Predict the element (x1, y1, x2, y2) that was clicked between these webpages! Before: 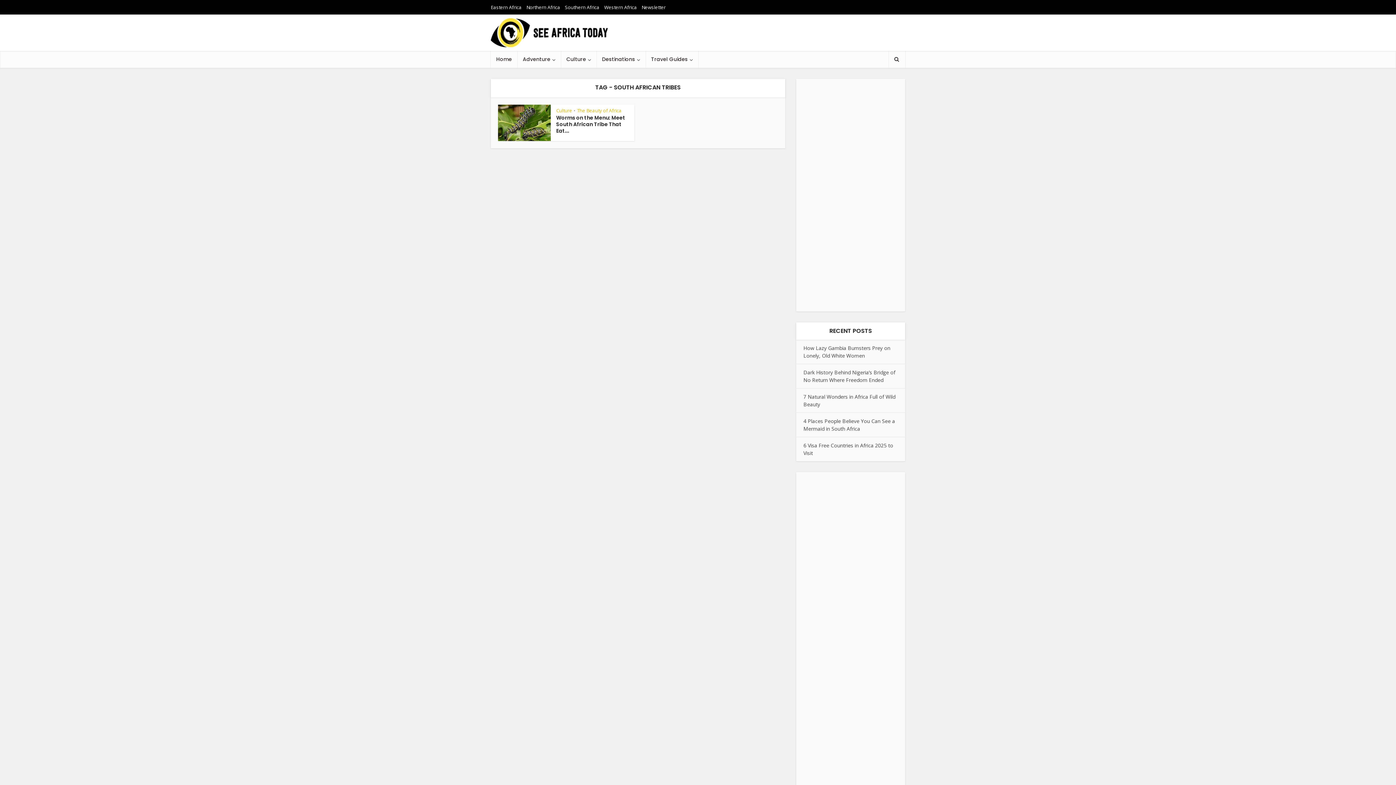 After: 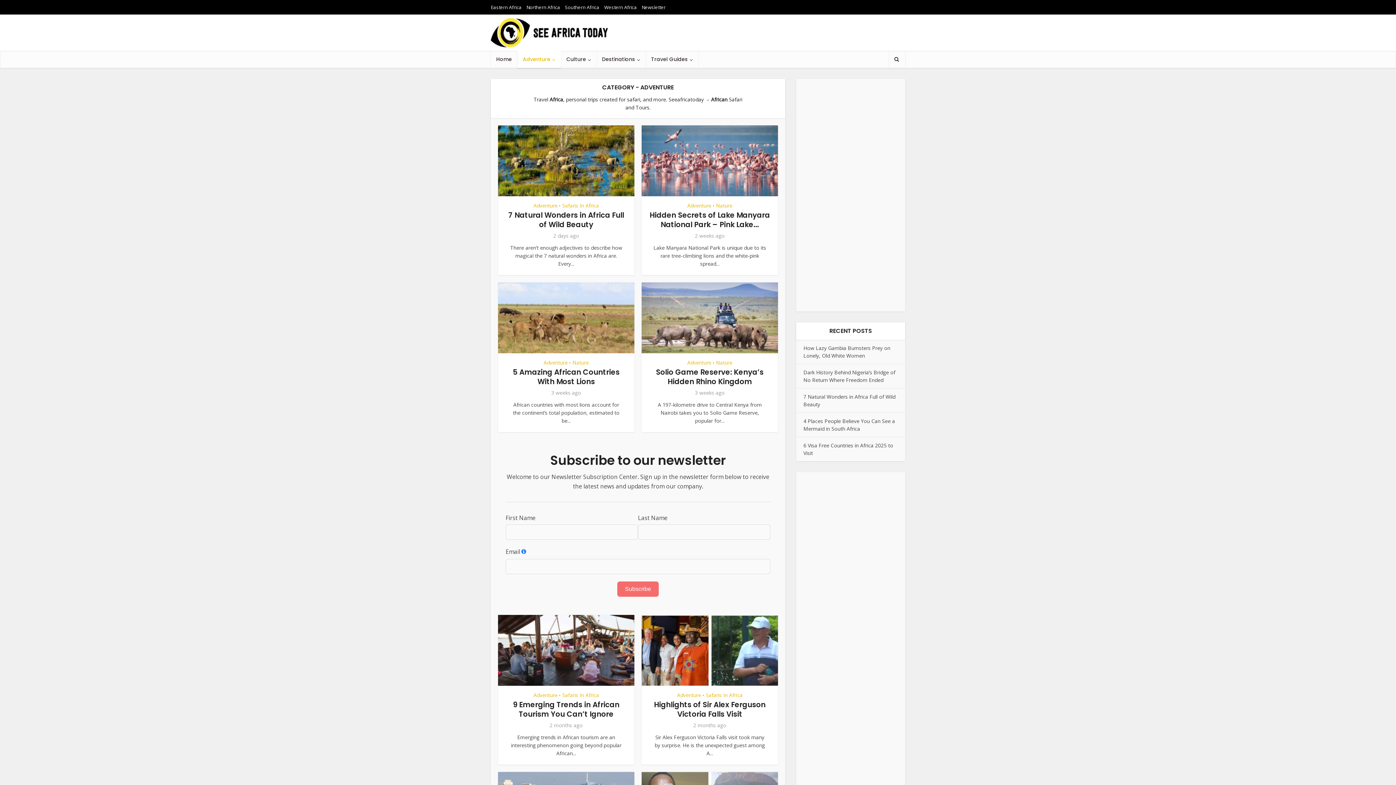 Action: bbox: (517, 50, 561, 68) label: Adventure